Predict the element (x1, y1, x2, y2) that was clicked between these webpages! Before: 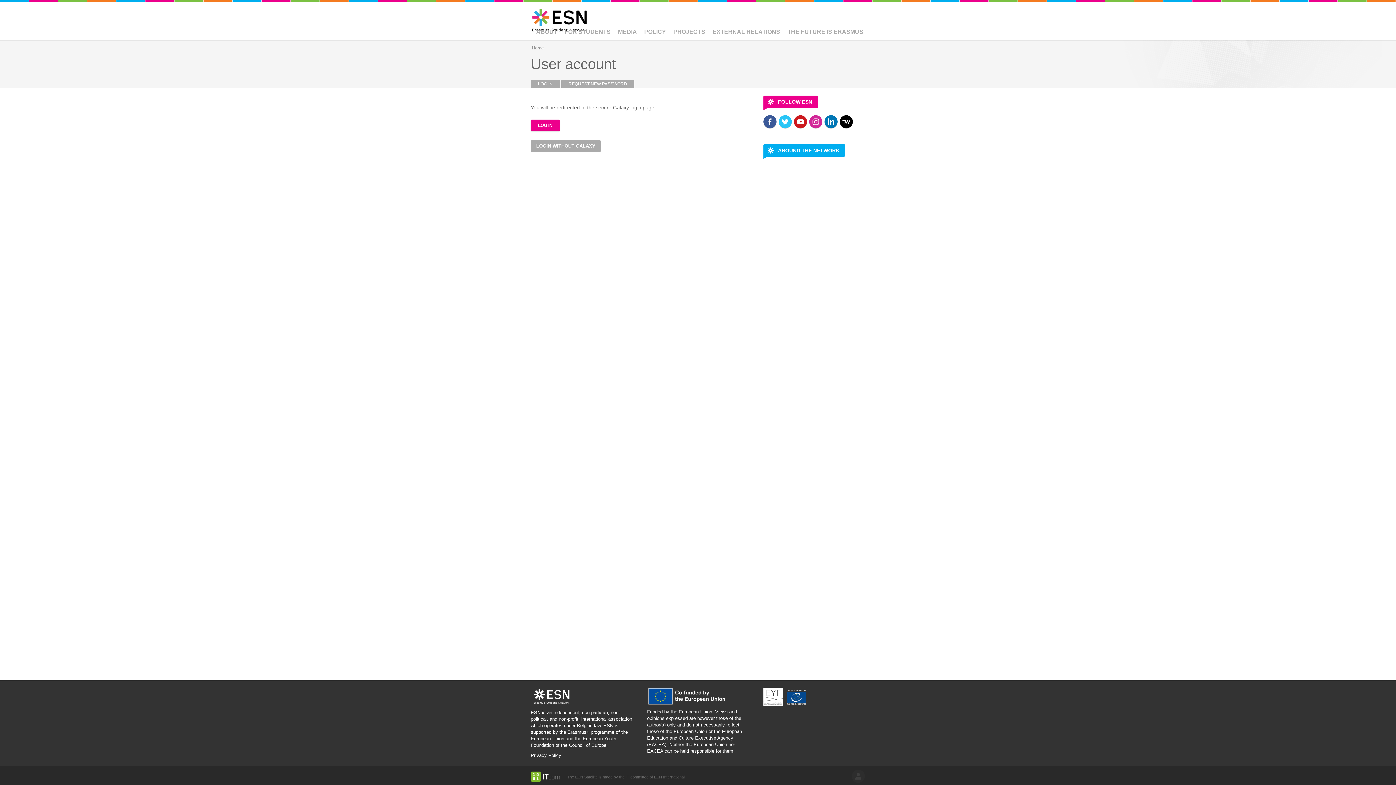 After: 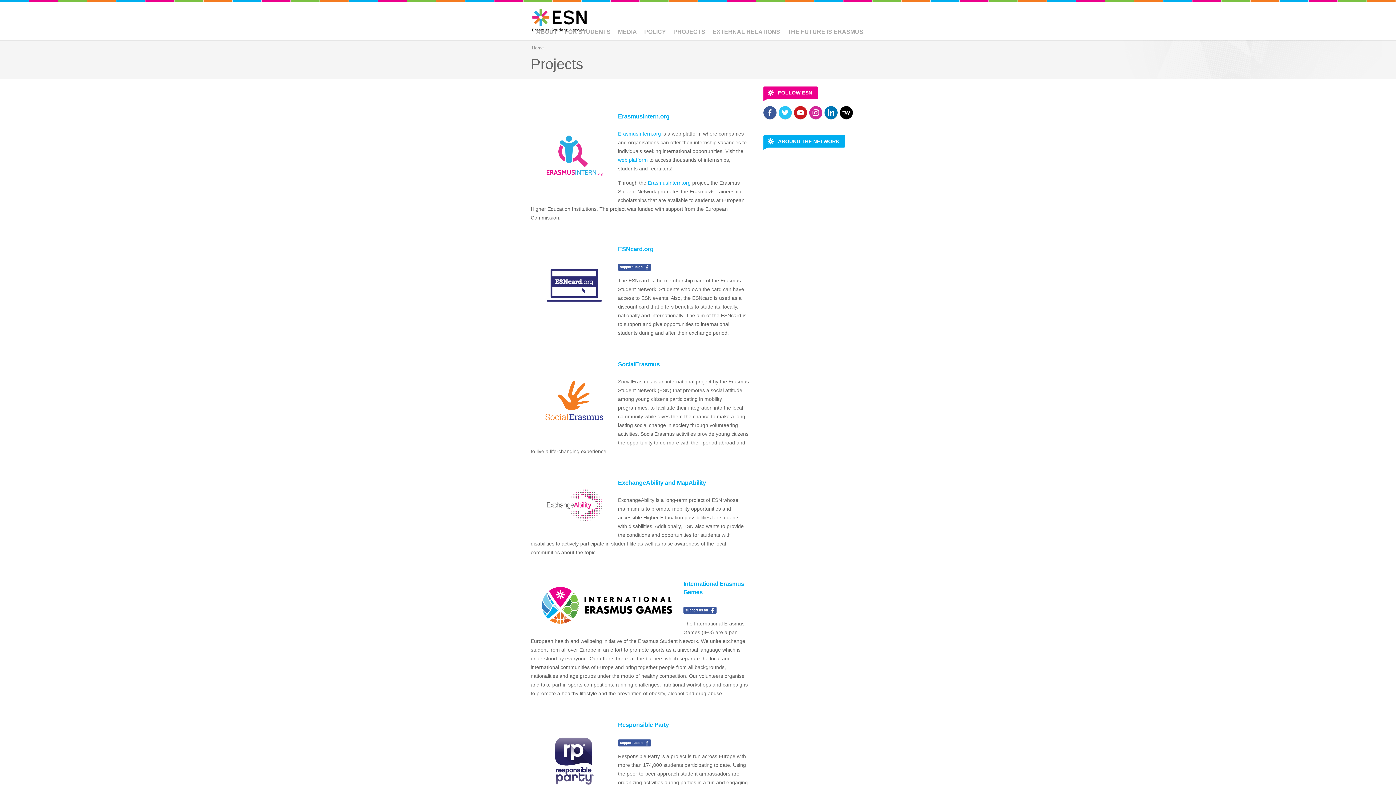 Action: label: PROJECTS bbox: (669, 25, 709, 38)